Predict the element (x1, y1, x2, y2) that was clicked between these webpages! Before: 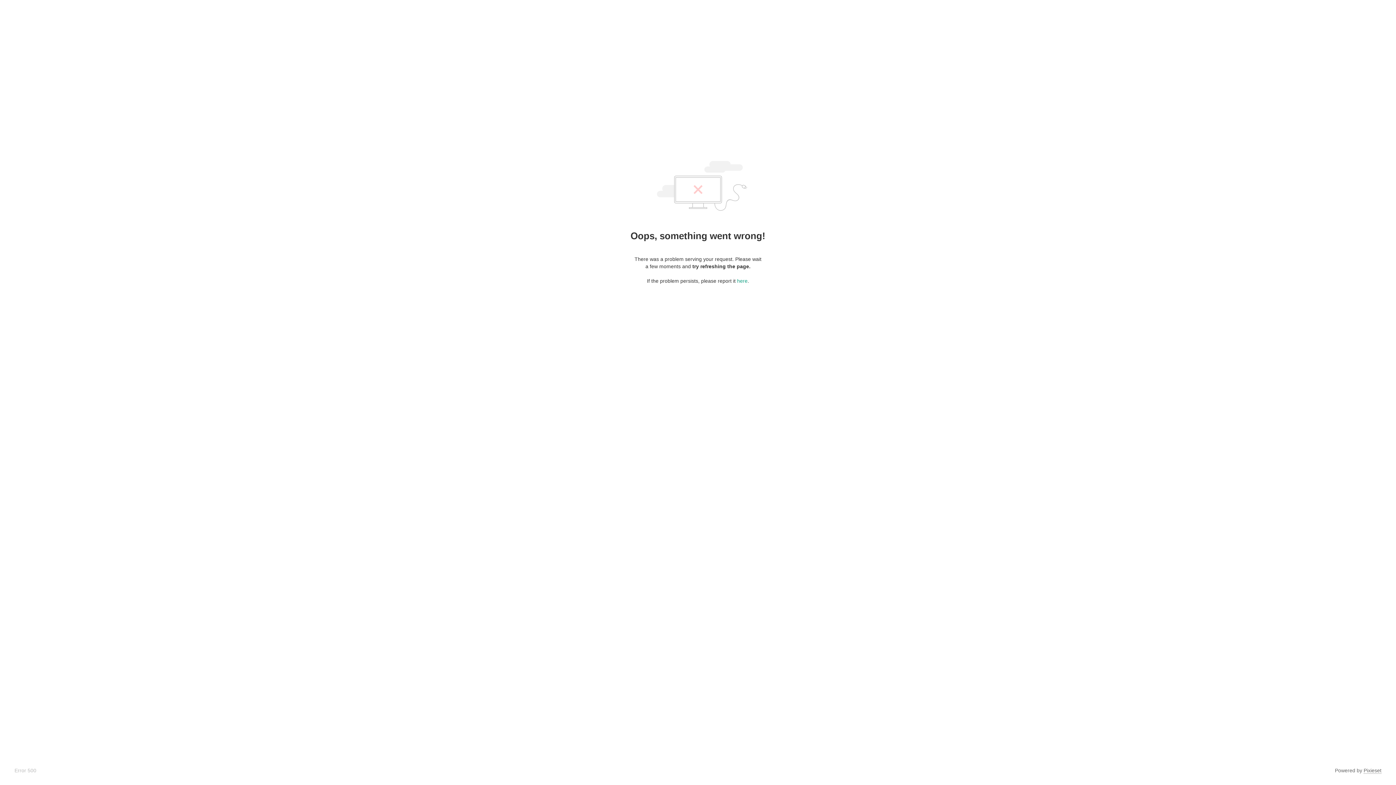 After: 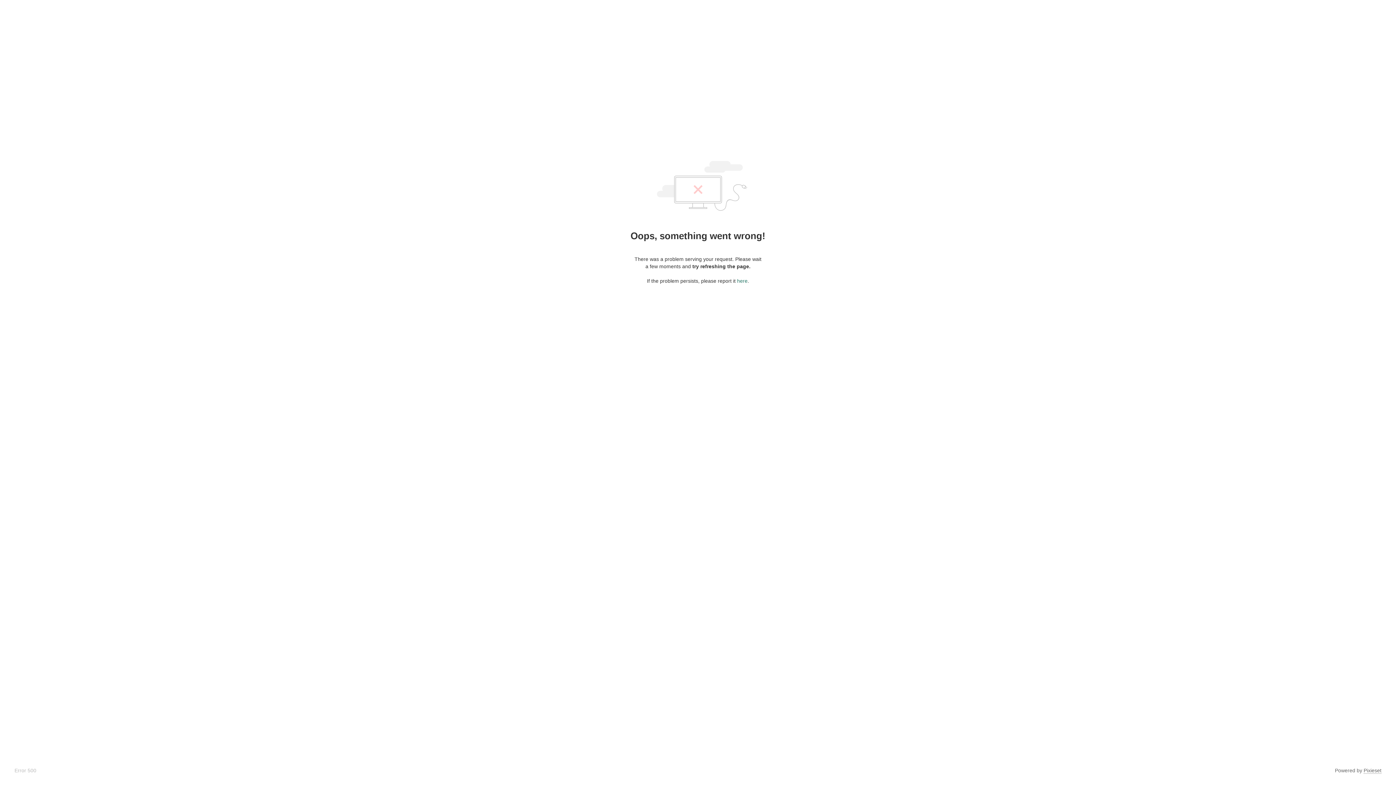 Action: label: here bbox: (737, 278, 747, 284)